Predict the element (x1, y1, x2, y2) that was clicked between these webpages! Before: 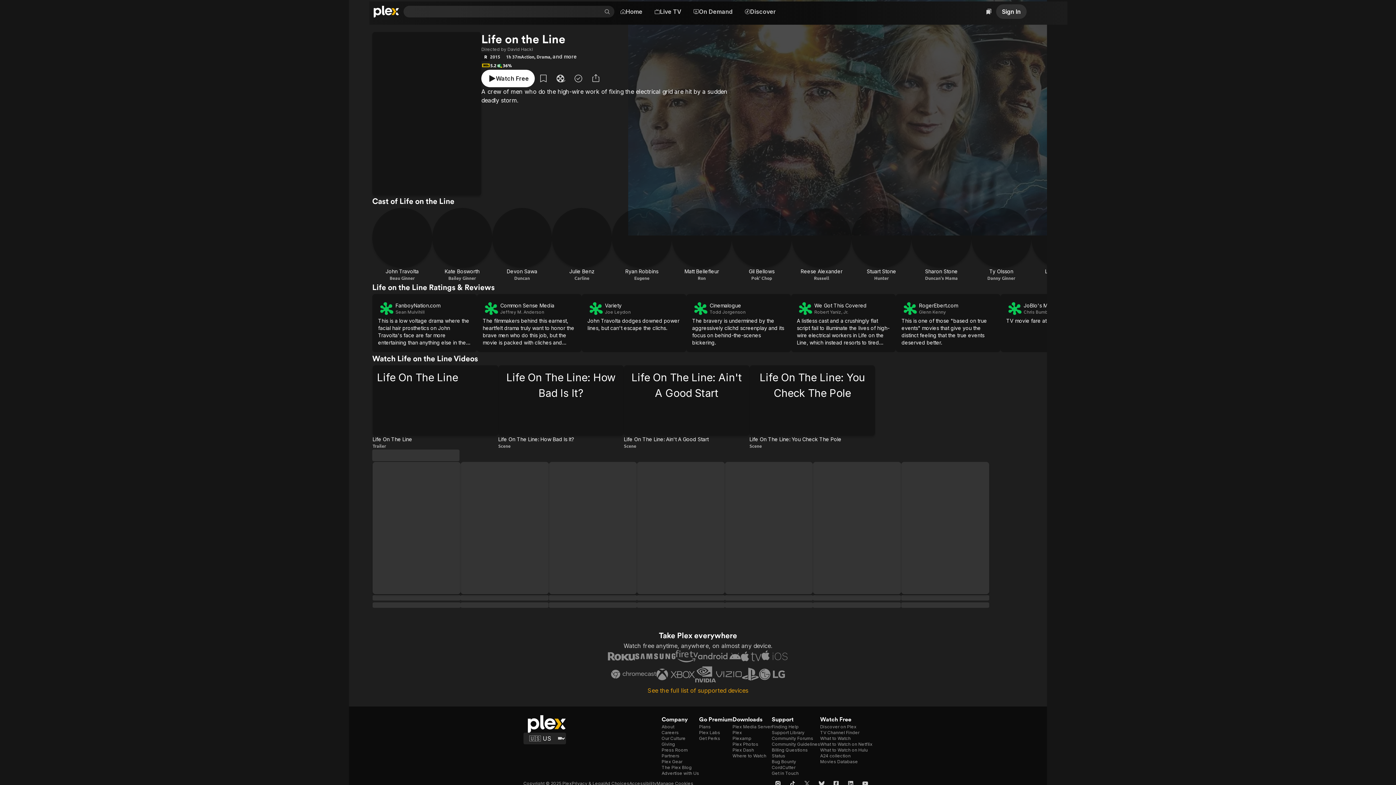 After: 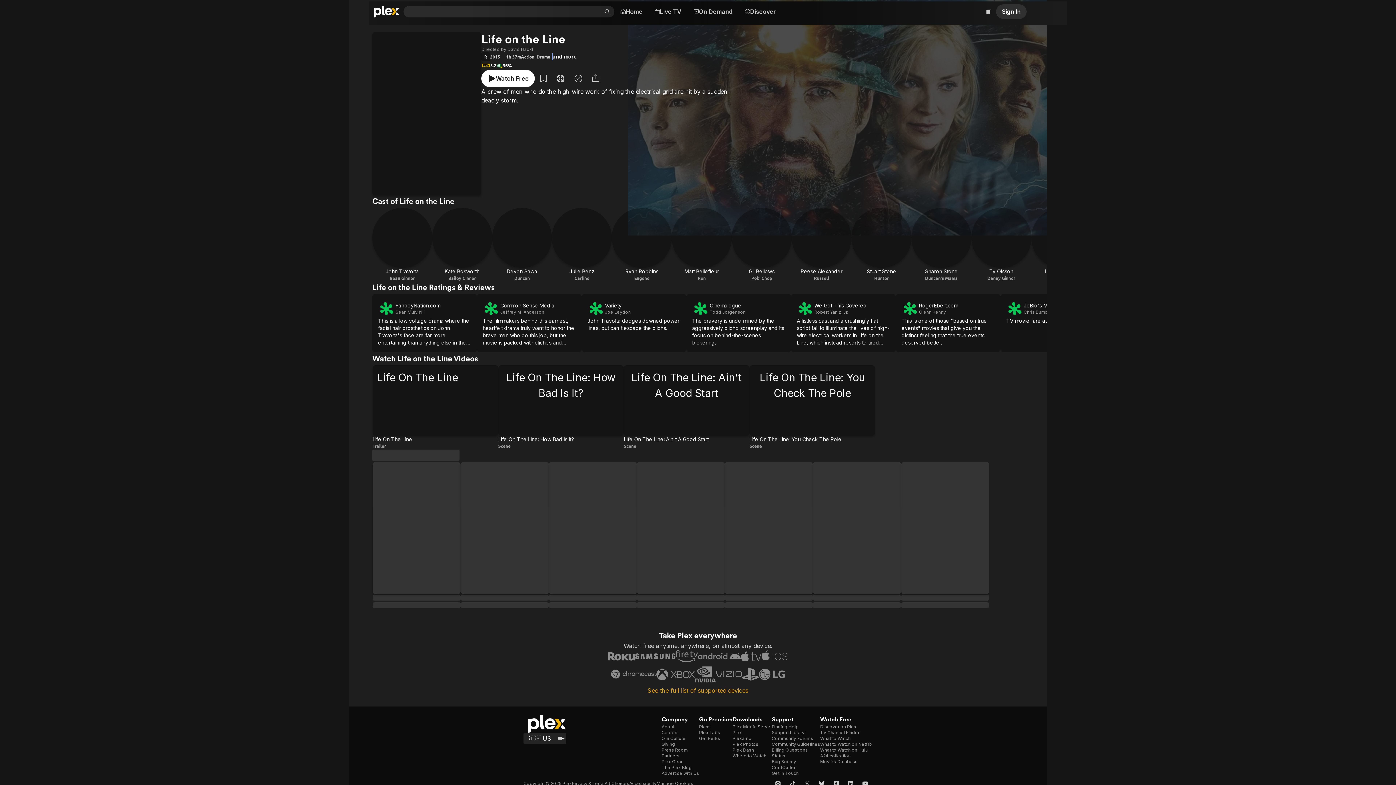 Action: bbox: (552, 53, 577, 60) label: and more